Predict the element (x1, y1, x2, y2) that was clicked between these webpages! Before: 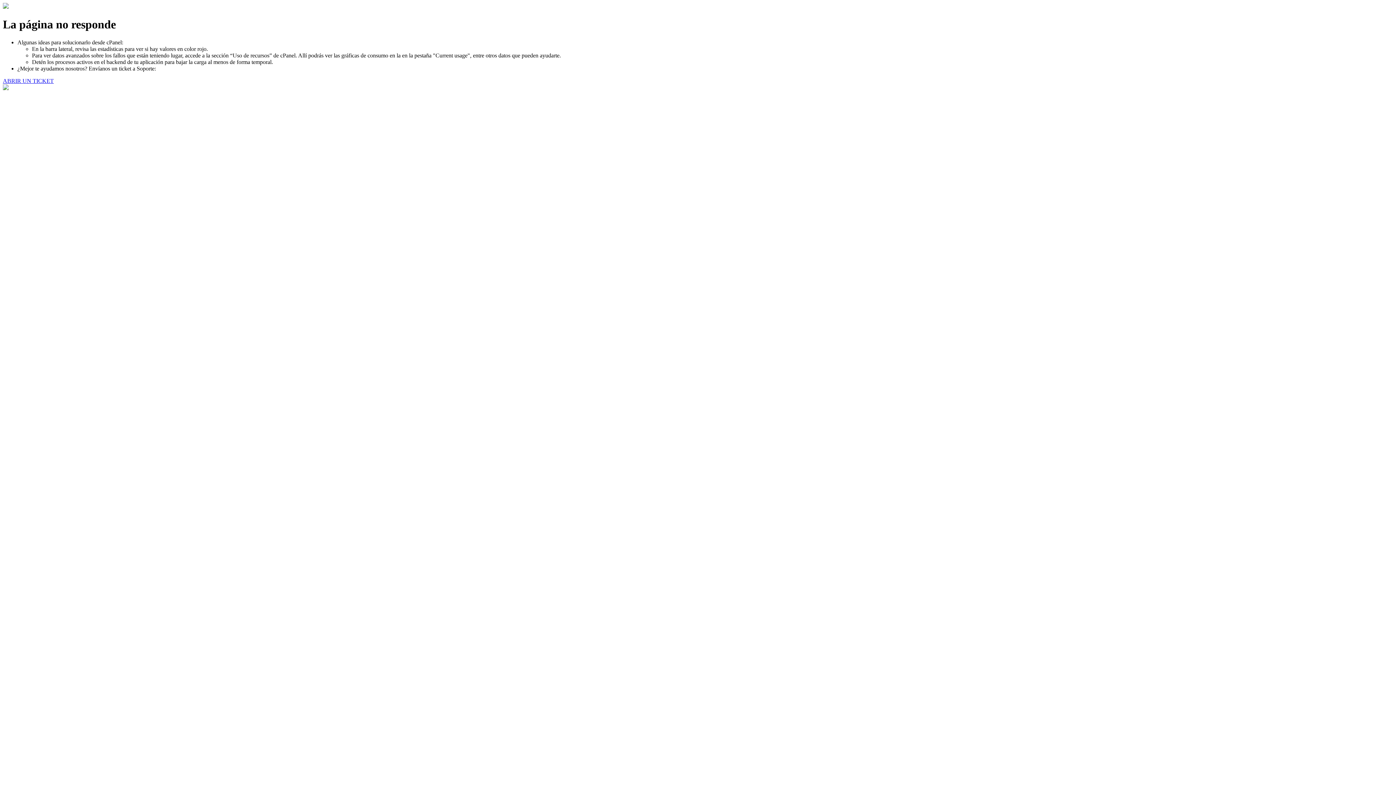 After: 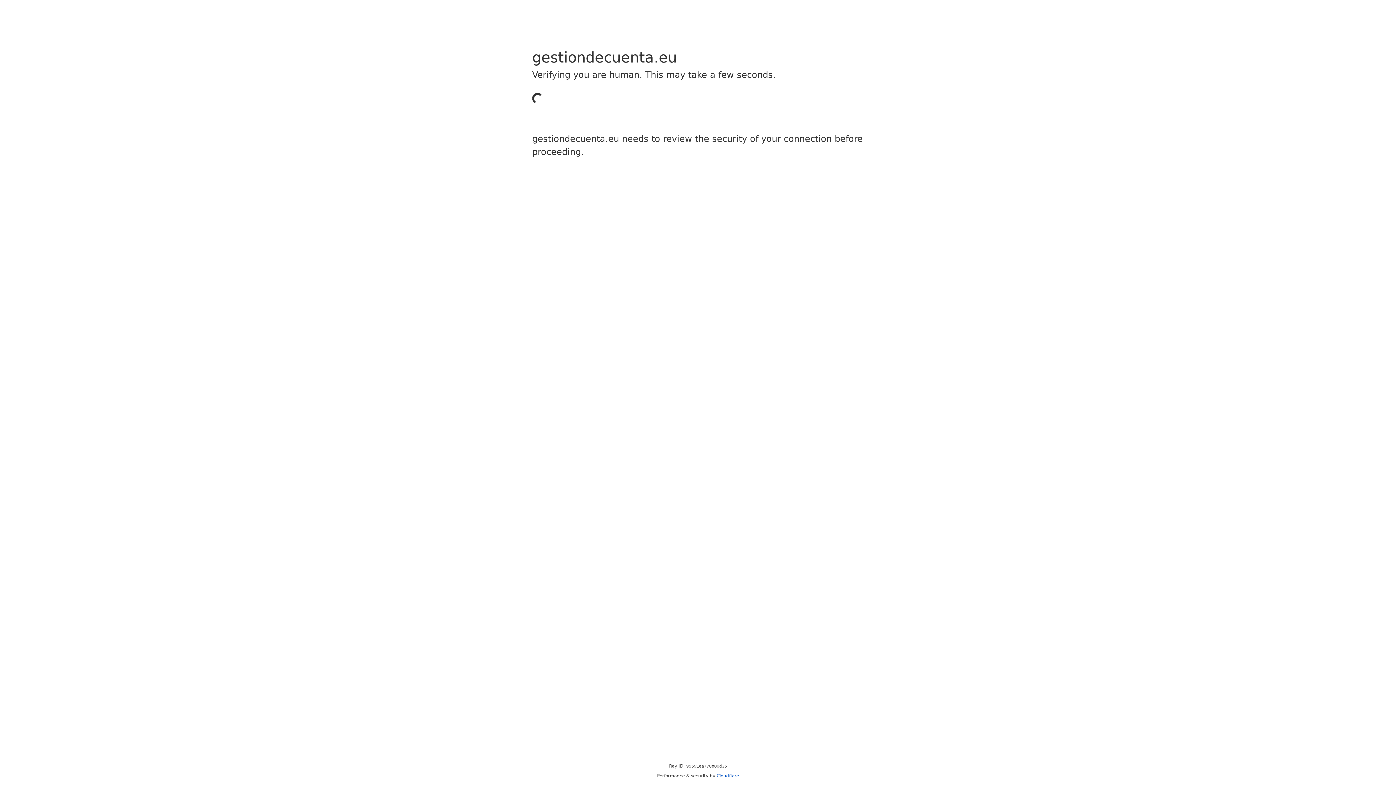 Action: label: ABRIR UN TICKET bbox: (2, 77, 53, 83)